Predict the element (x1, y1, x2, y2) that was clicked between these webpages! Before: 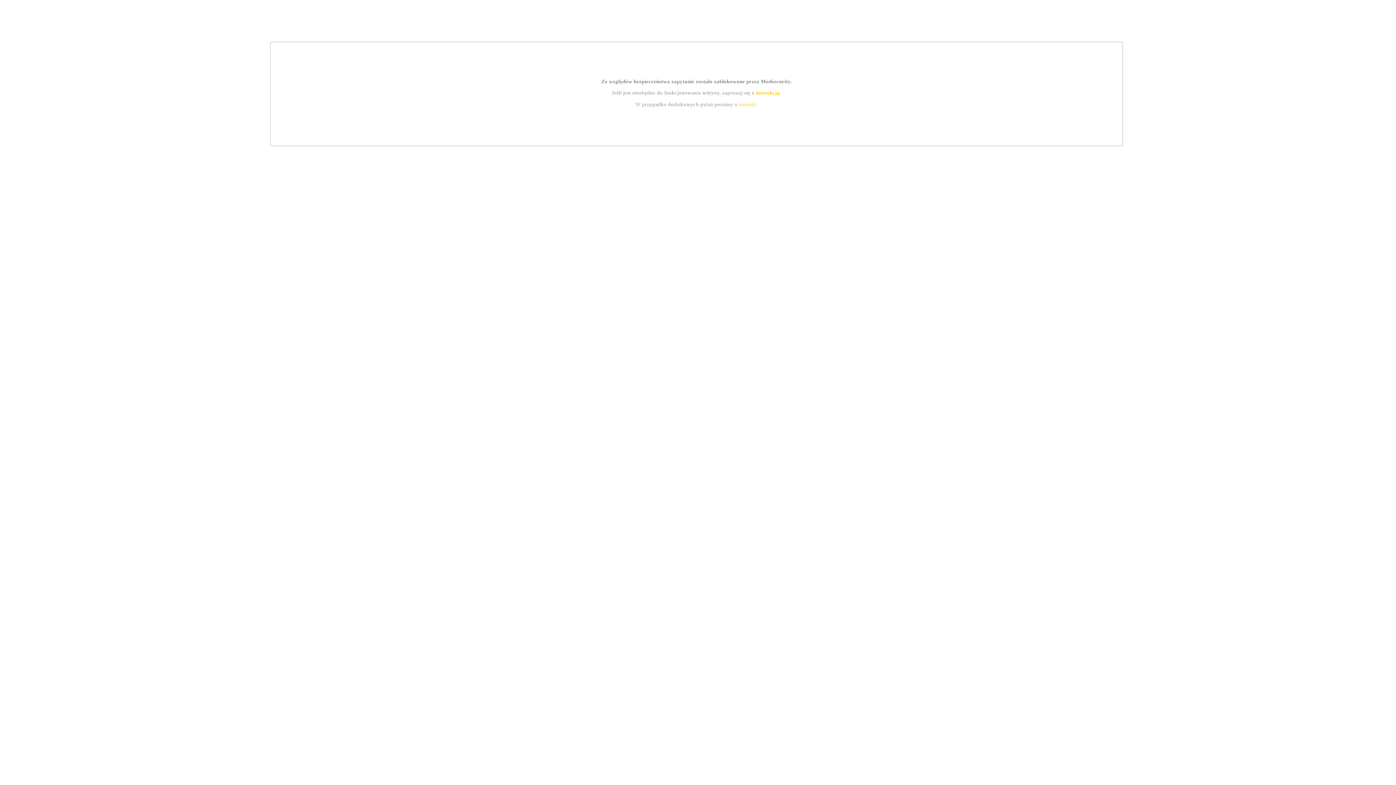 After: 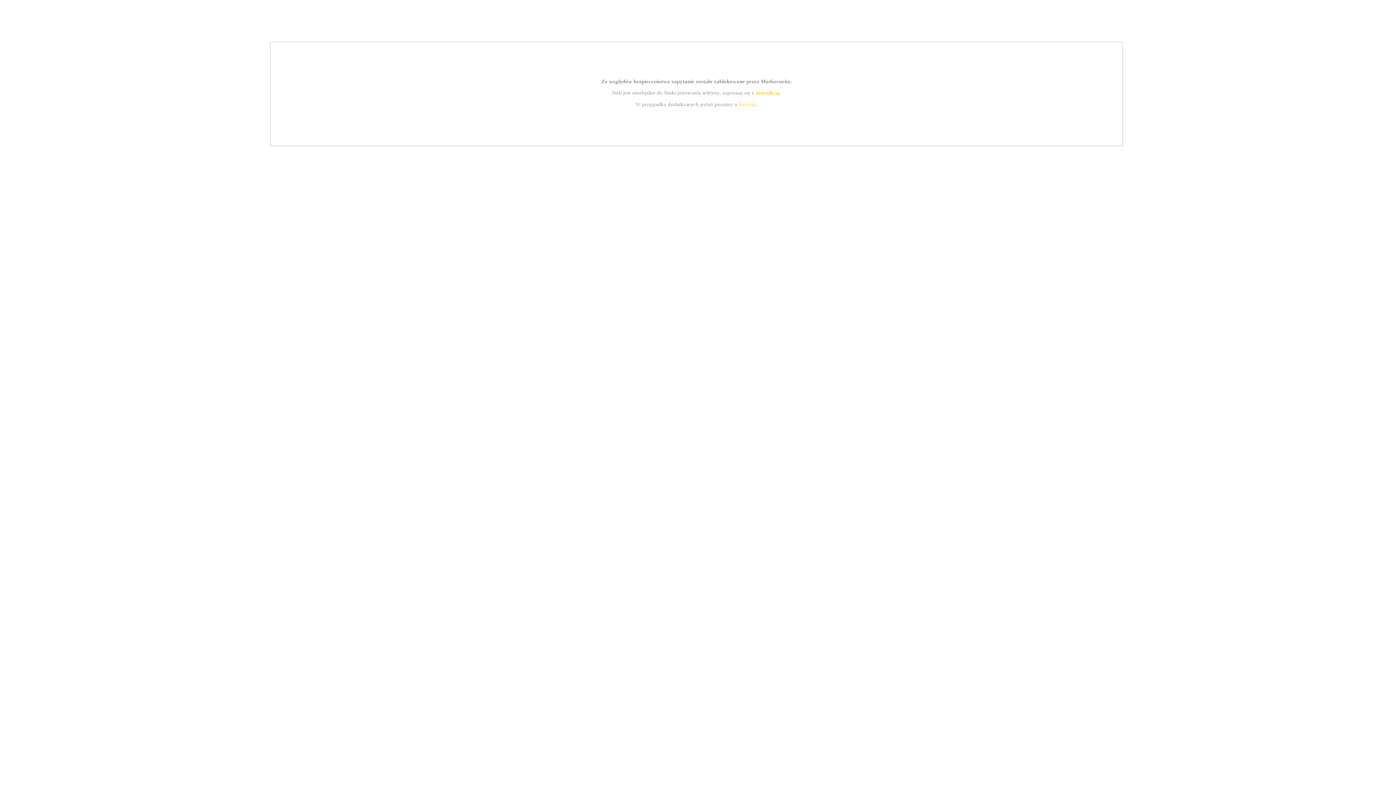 Action: label: instrukcją bbox: (755, 89, 779, 95)